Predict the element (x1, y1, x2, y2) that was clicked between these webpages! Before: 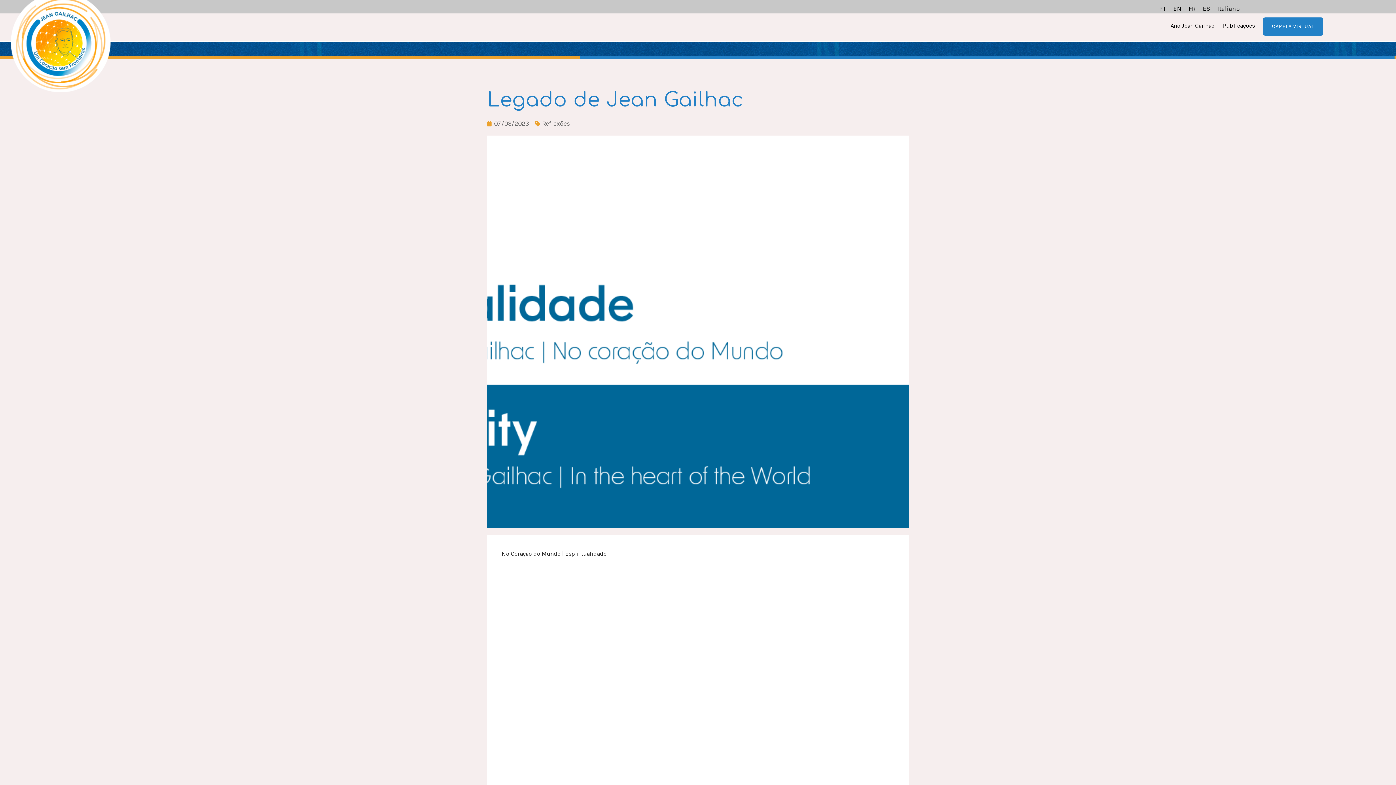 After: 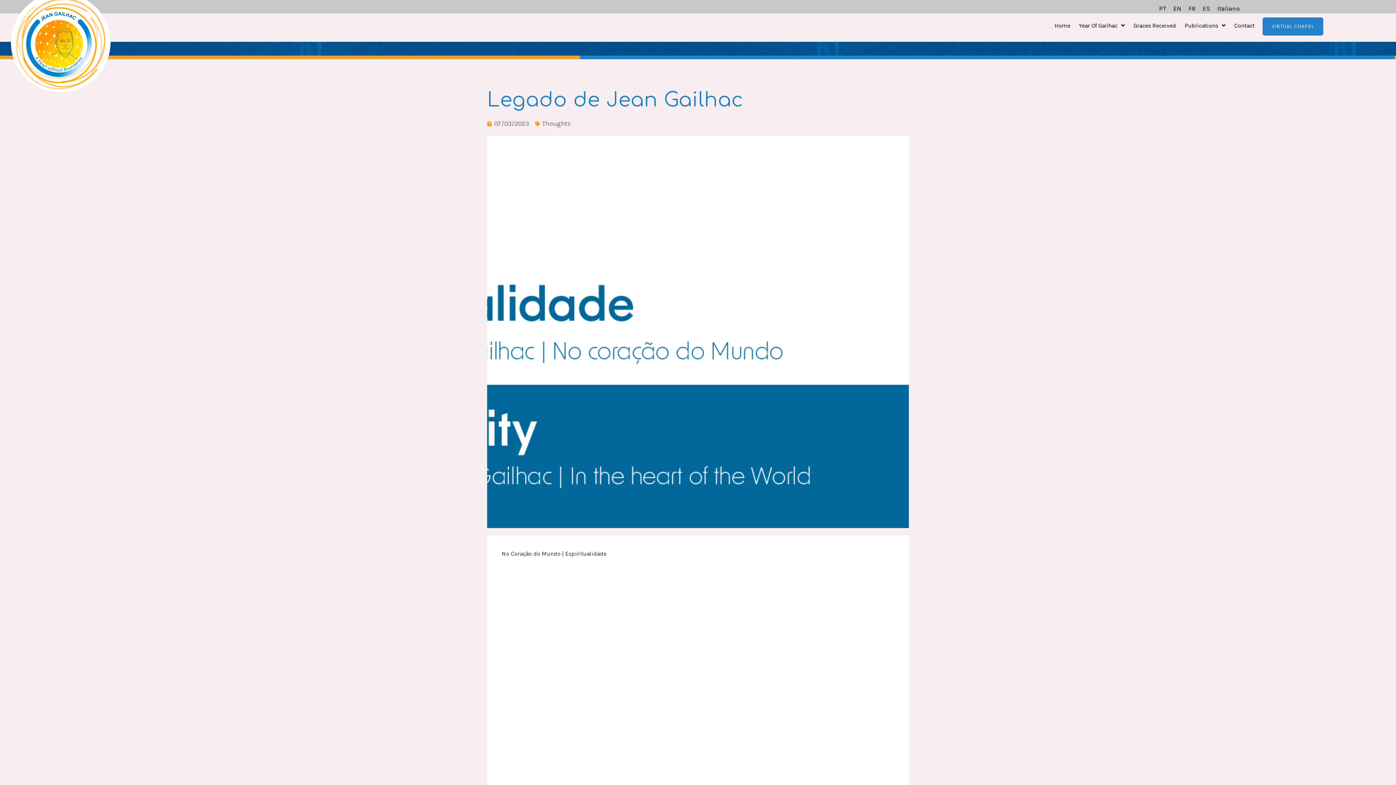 Action: label: EN bbox: (1170, 3, 1185, 13)